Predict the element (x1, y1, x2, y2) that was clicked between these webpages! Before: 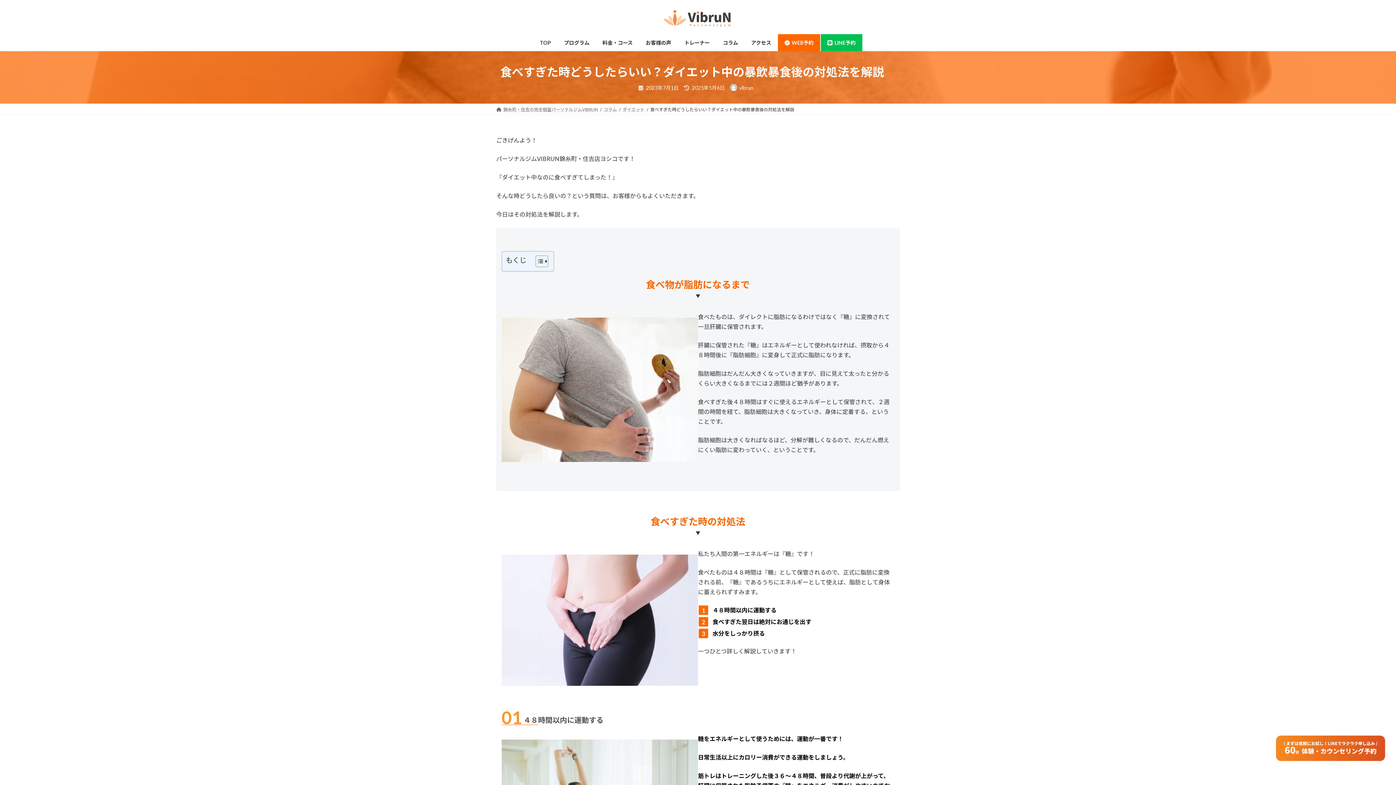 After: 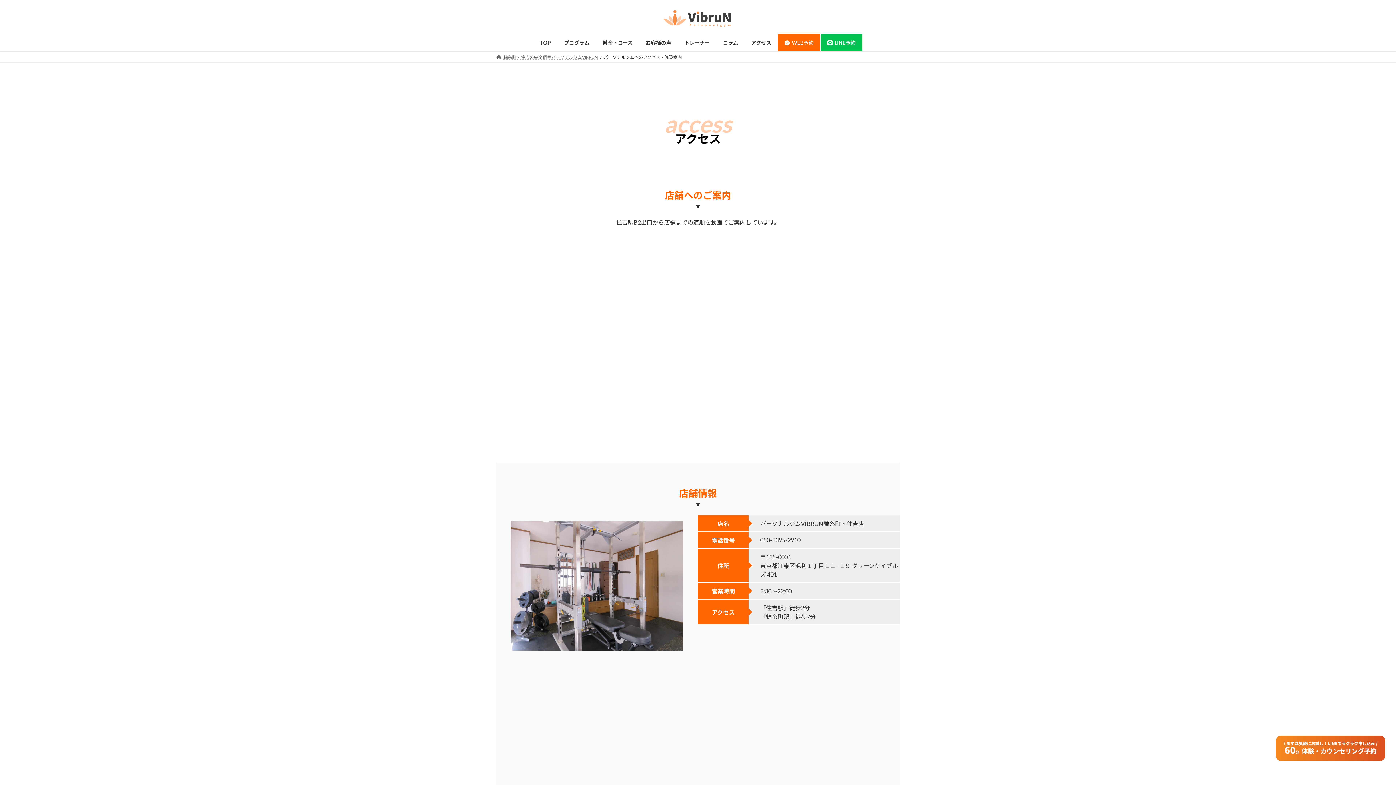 Action: label: アクセス bbox: (744, 34, 777, 51)